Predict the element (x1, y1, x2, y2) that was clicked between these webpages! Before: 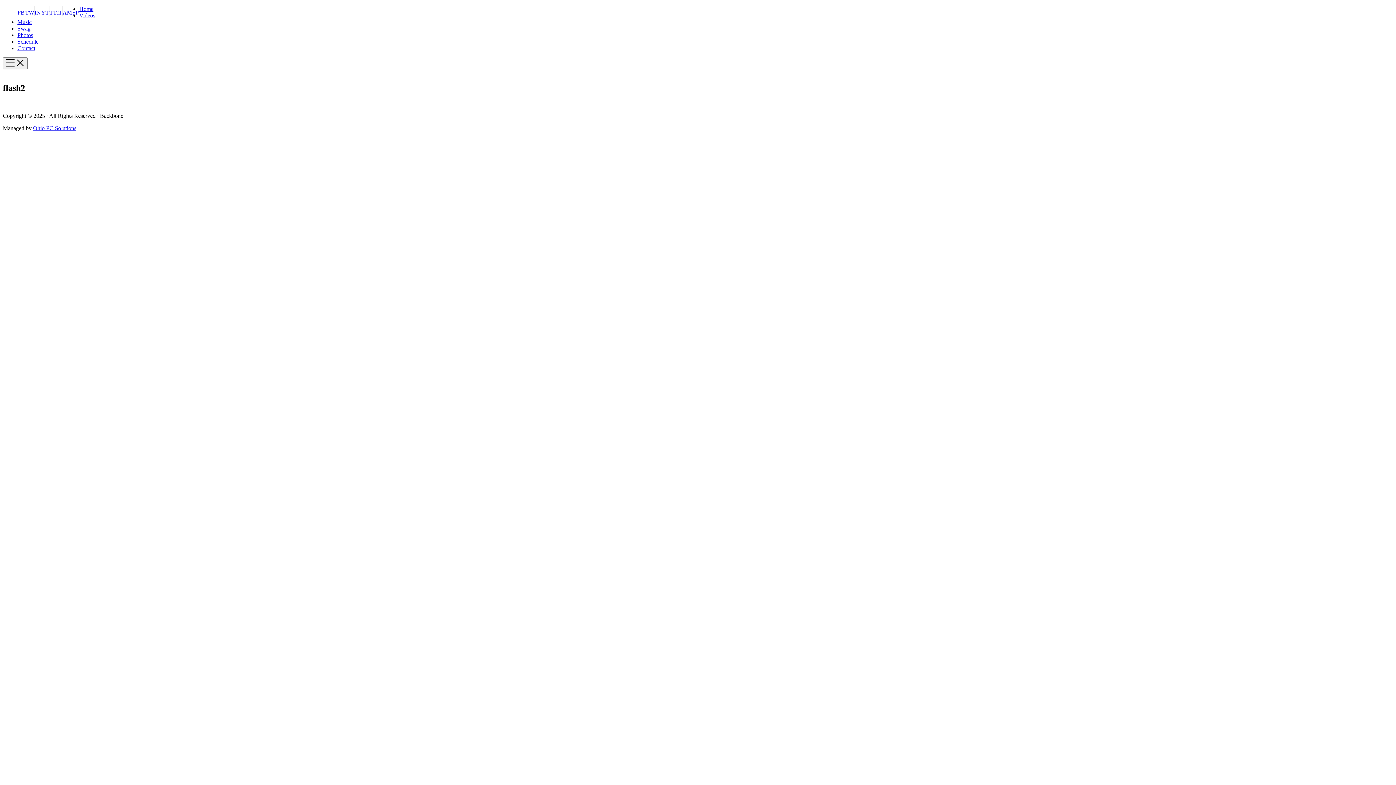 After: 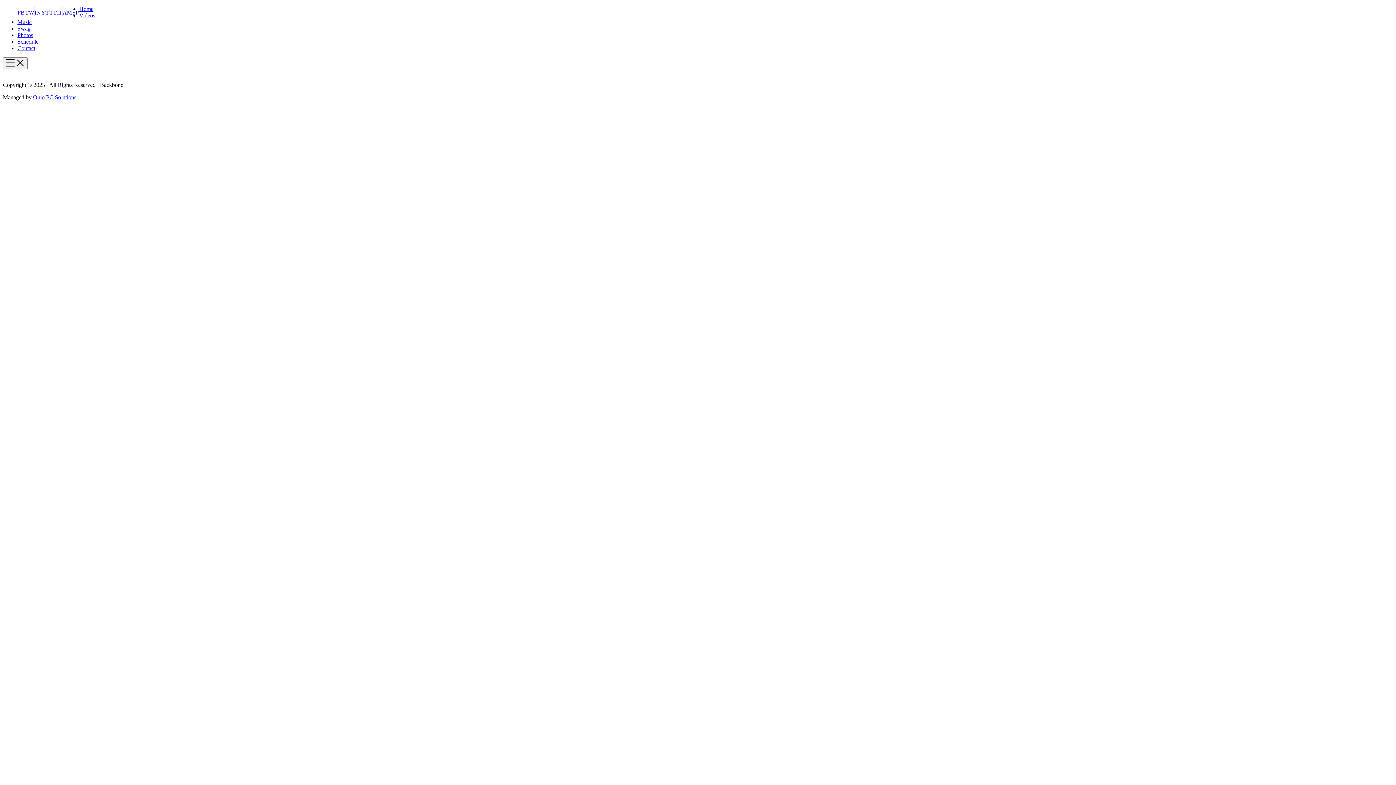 Action: label: Home bbox: (79, 5, 93, 12)